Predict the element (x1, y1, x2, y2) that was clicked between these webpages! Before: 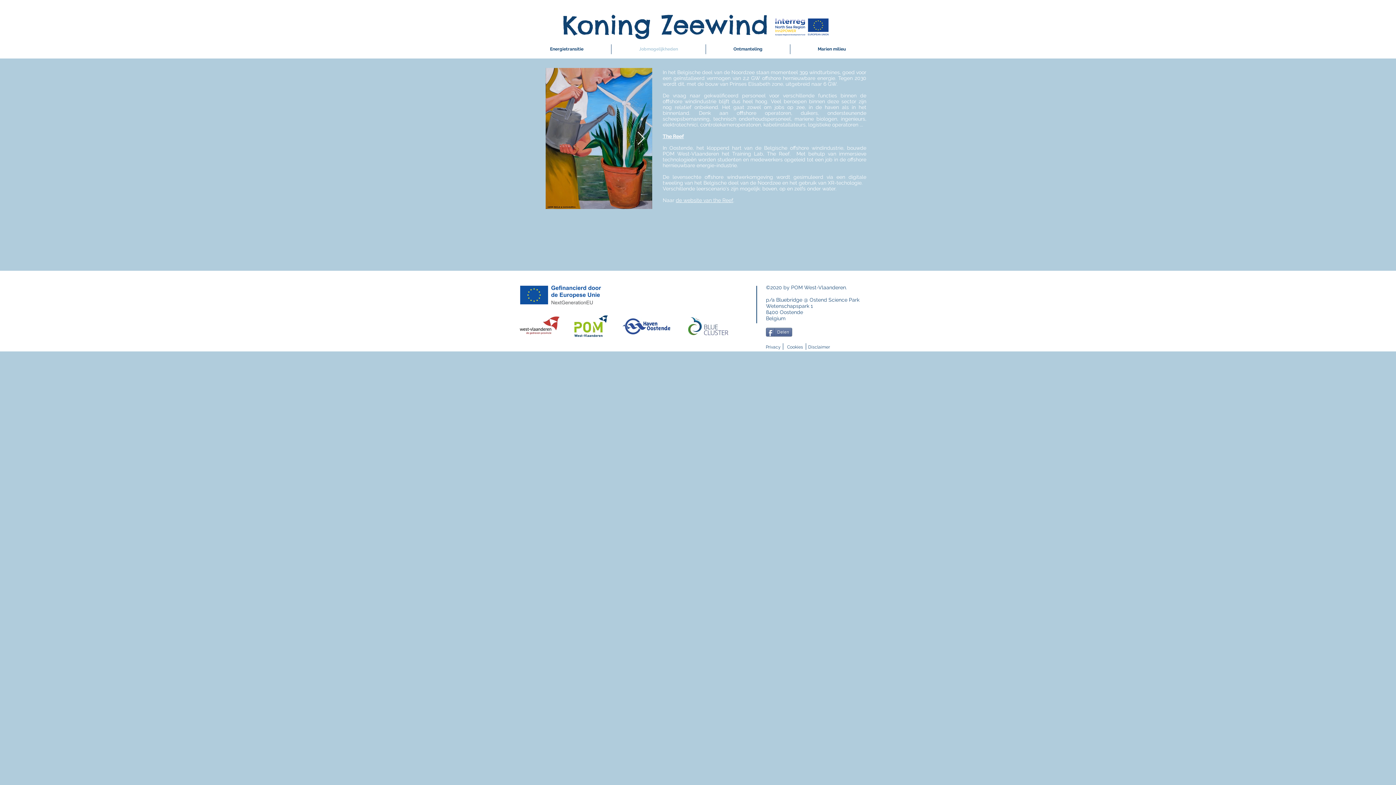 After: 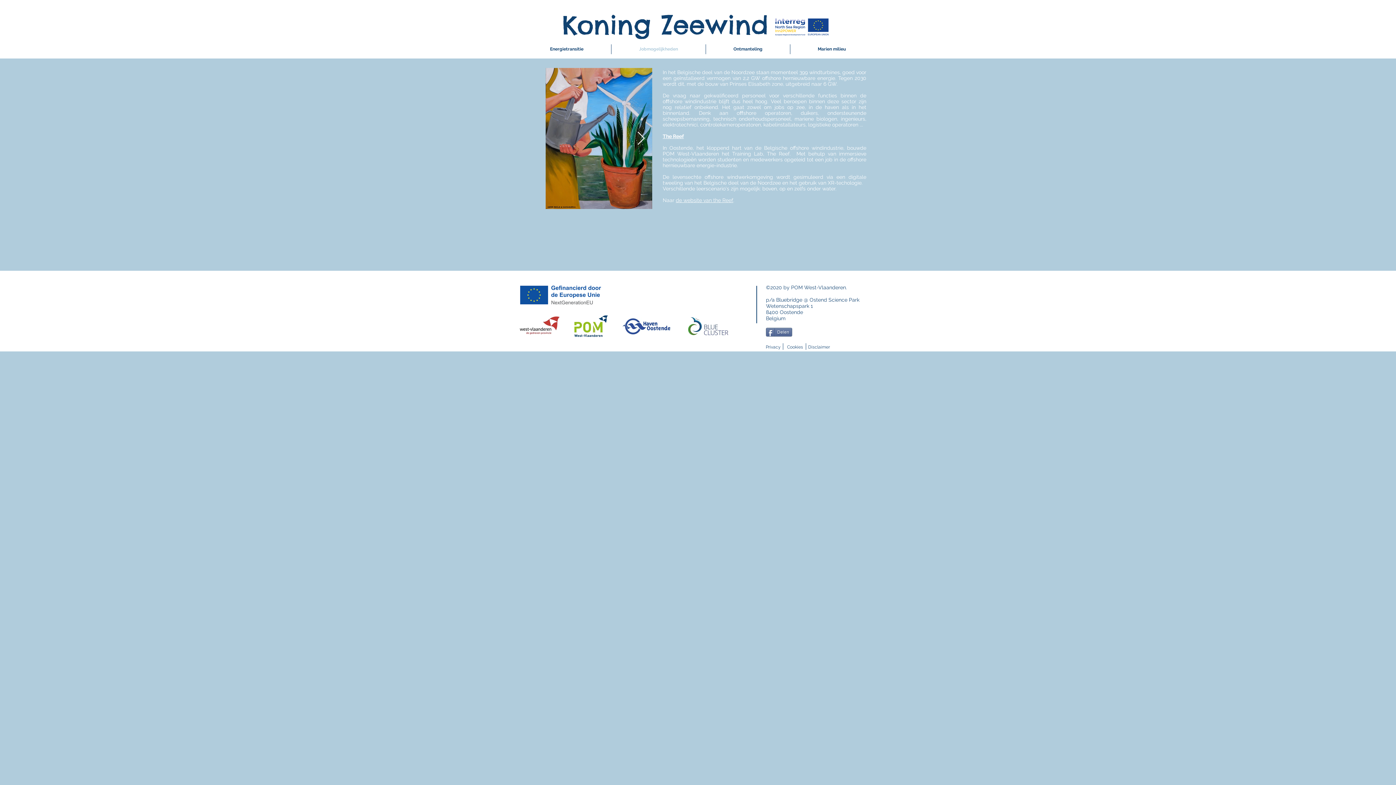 Action: label: Jobmogelijkheden bbox: (611, 44, 705, 54)